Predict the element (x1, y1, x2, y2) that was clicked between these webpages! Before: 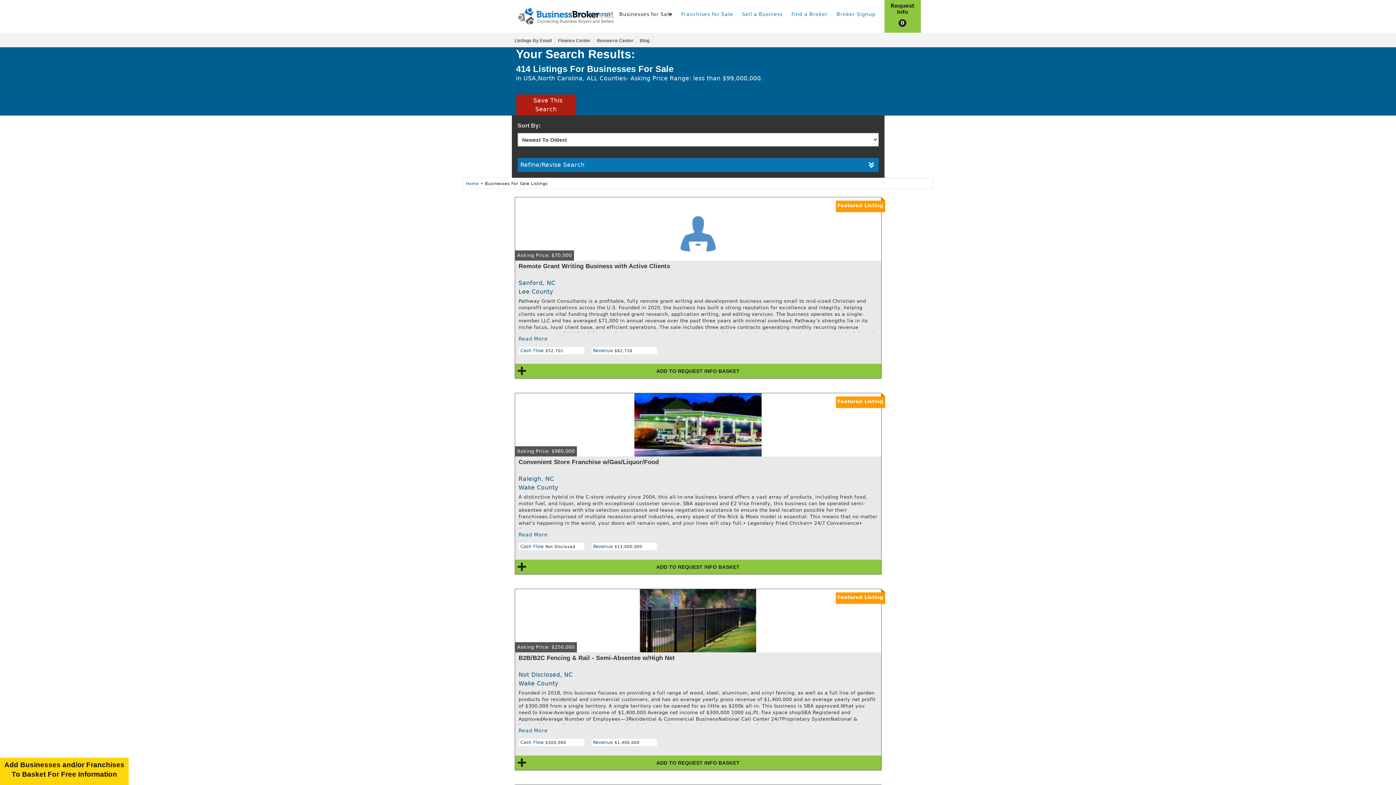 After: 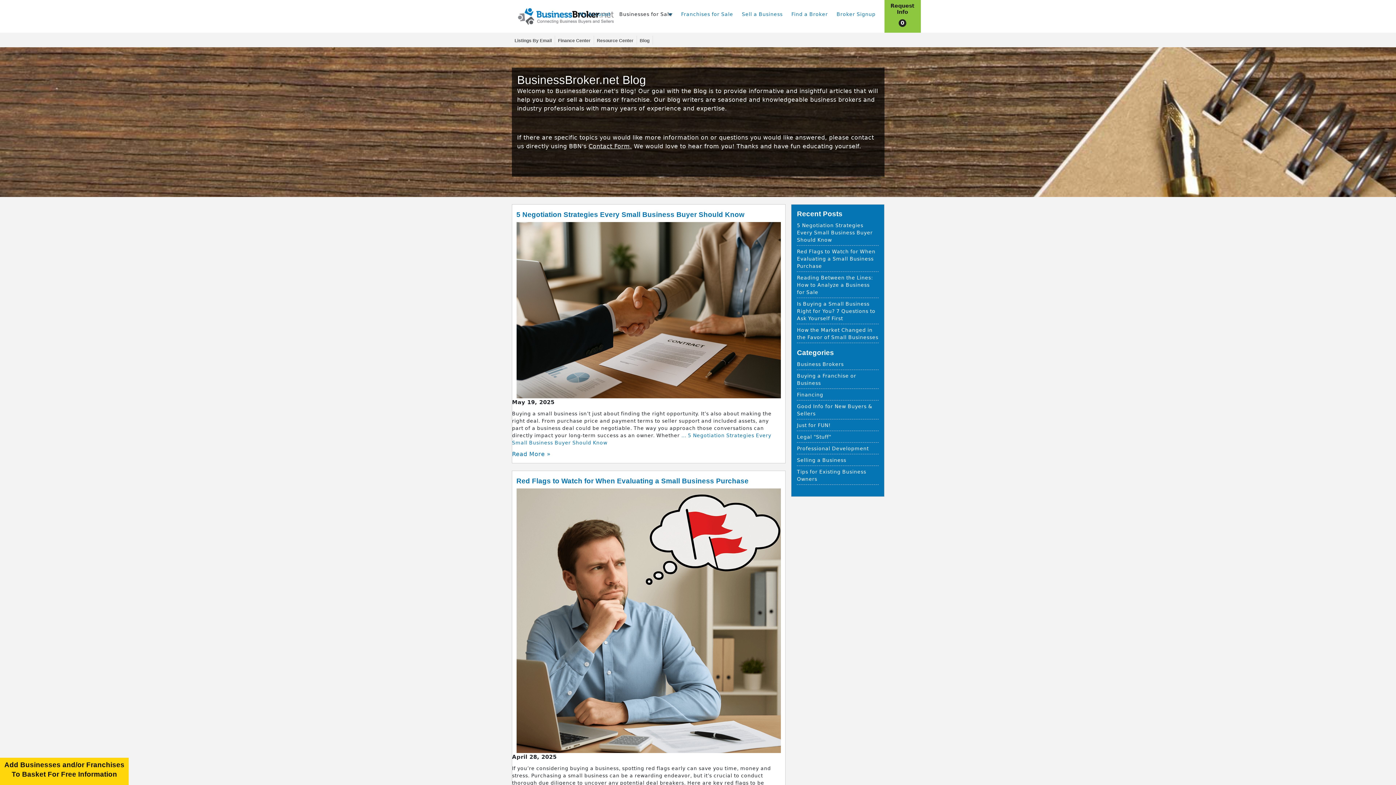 Action: label: Blog bbox: (639, 38, 649, 43)